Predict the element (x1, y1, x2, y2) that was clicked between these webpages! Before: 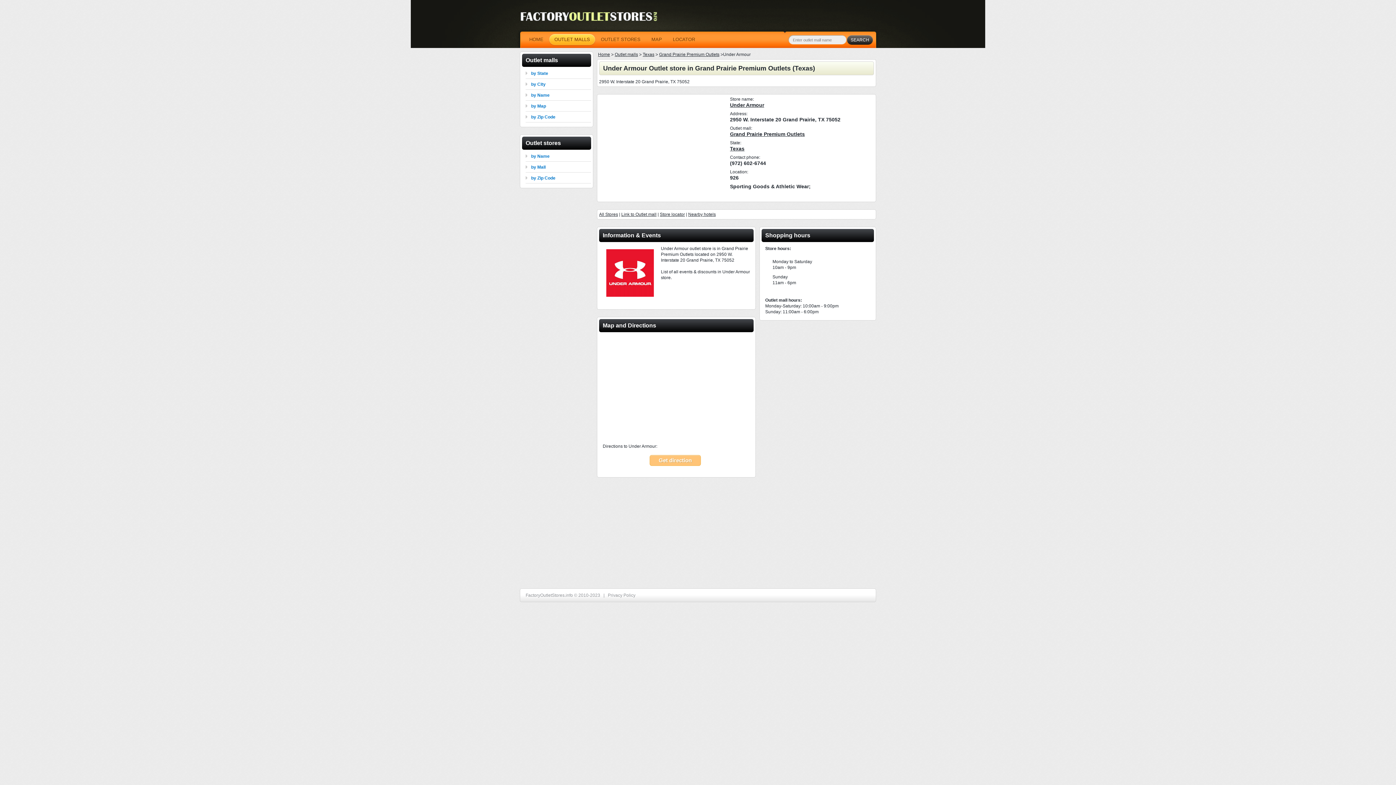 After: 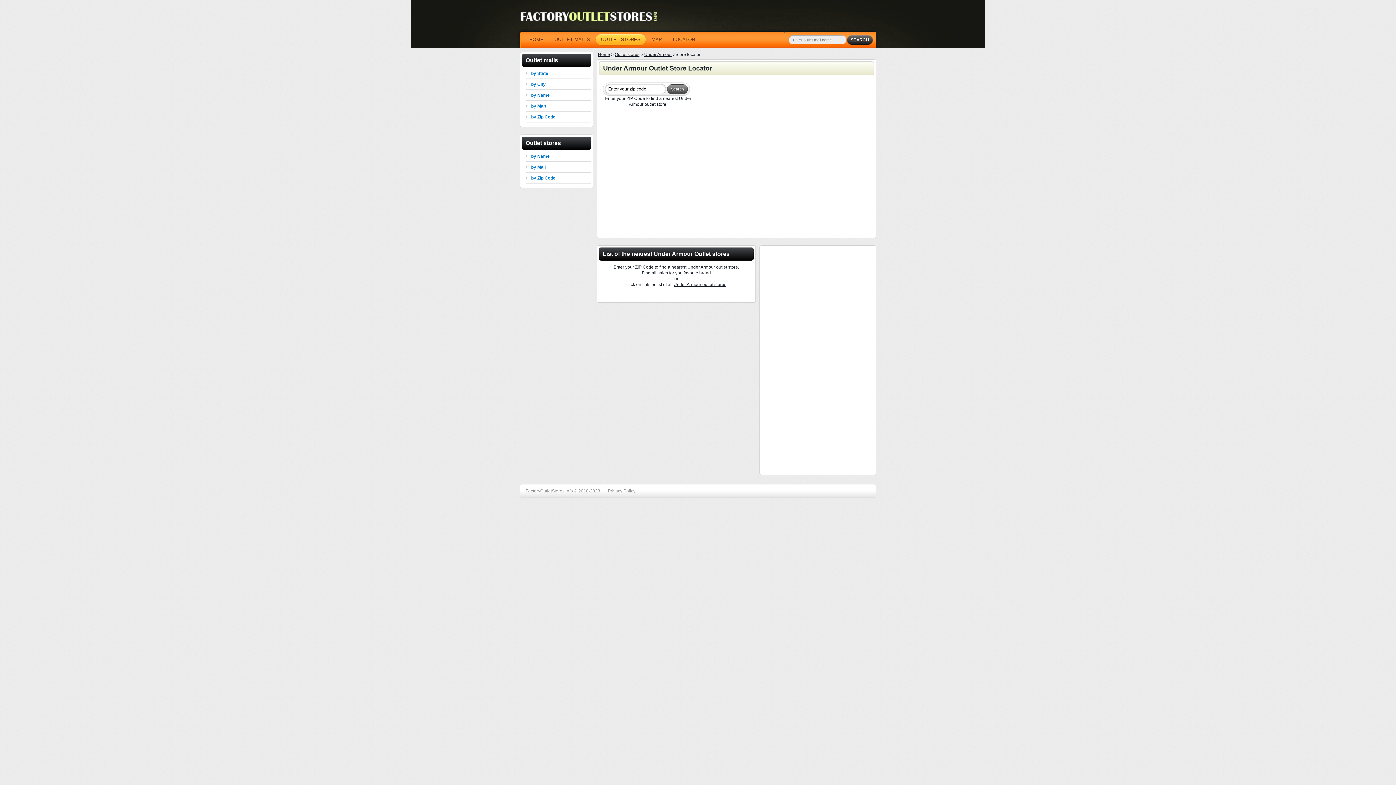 Action: bbox: (660, 212, 685, 217) label: Store locator